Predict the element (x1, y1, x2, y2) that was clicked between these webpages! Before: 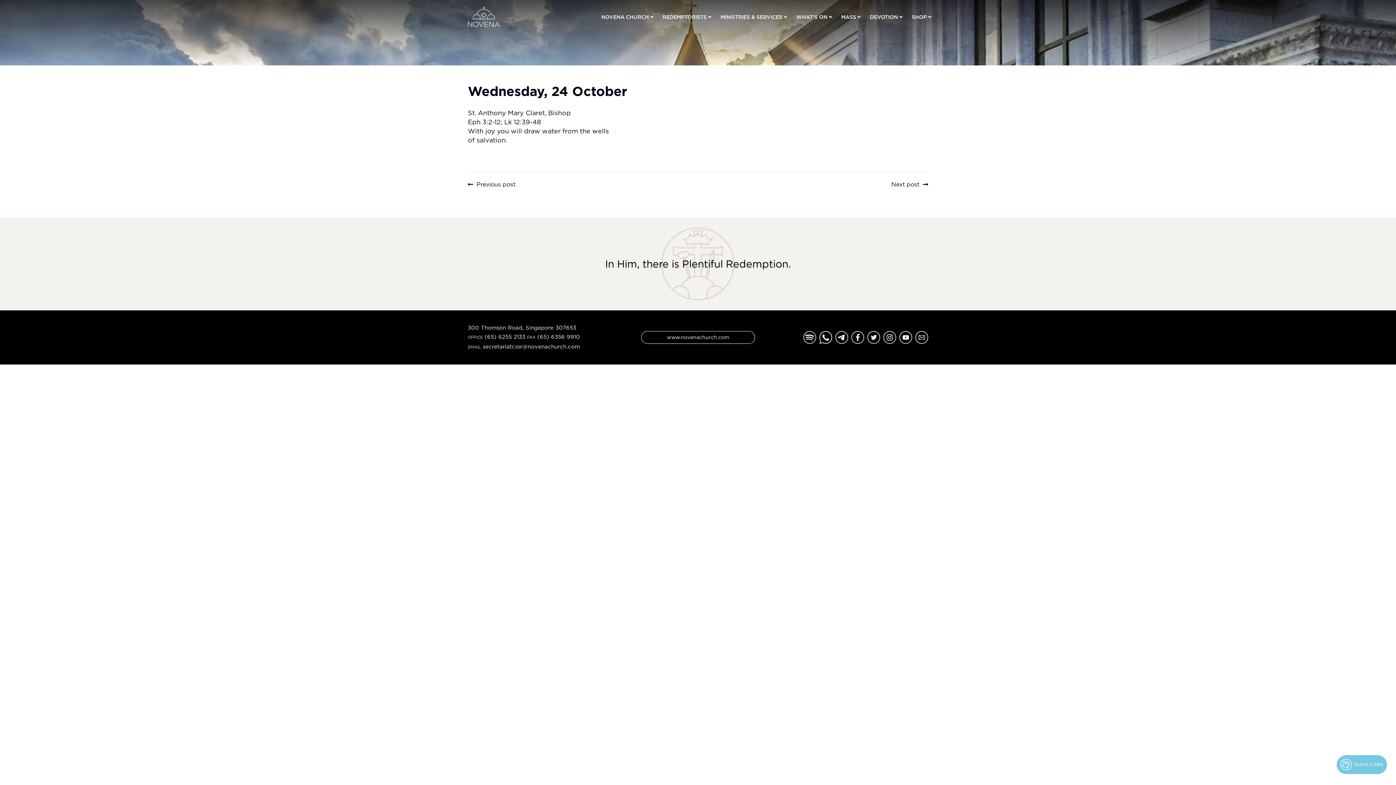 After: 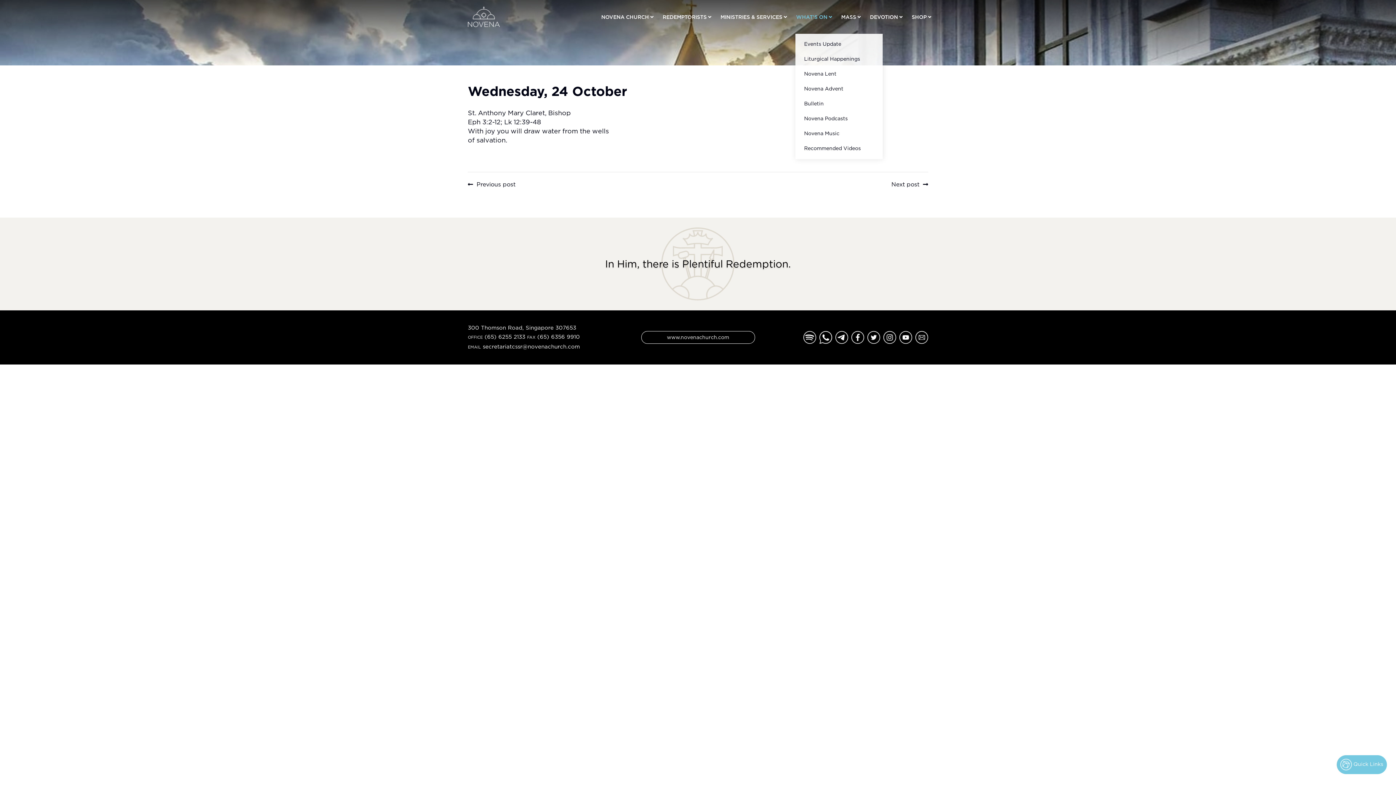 Action: bbox: (796, 0, 829, 33) label: WHAT’S ON